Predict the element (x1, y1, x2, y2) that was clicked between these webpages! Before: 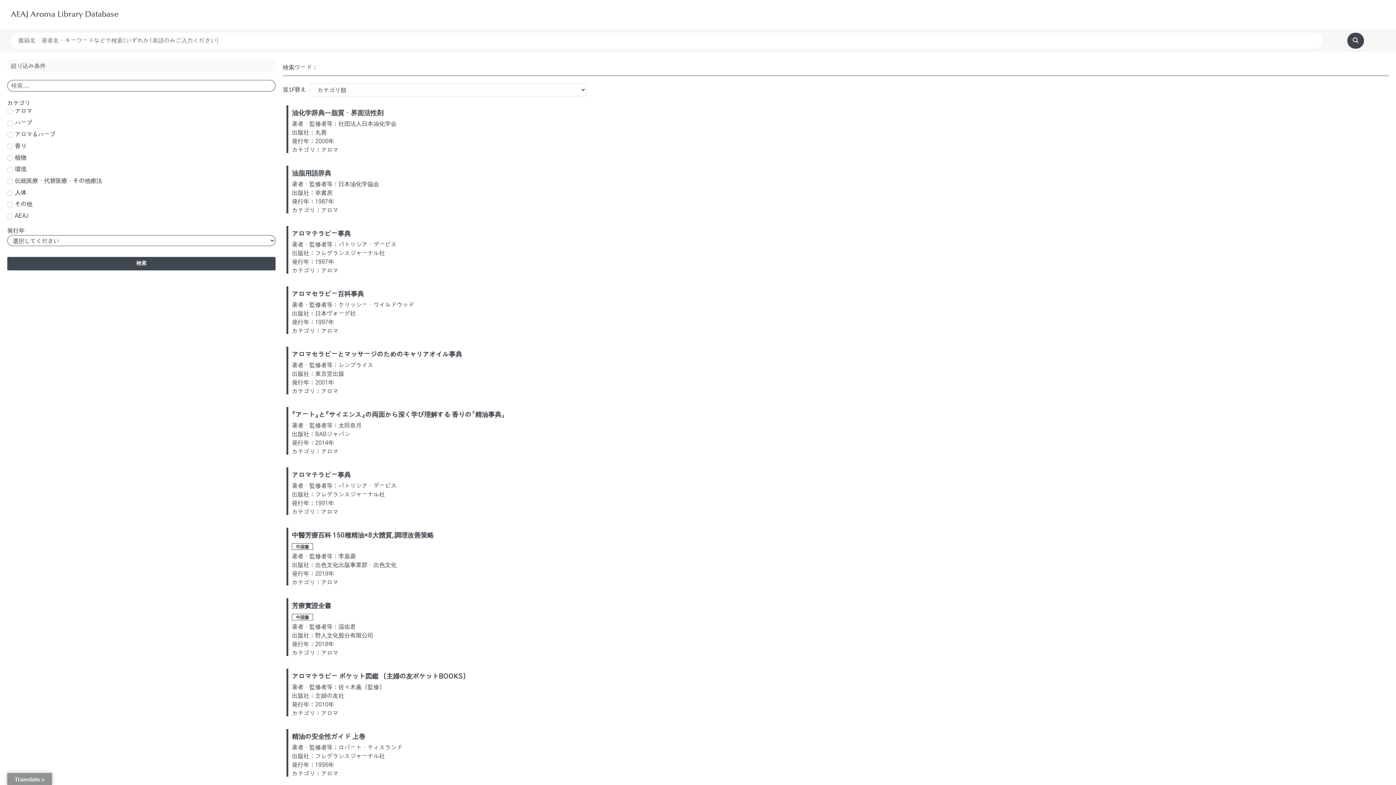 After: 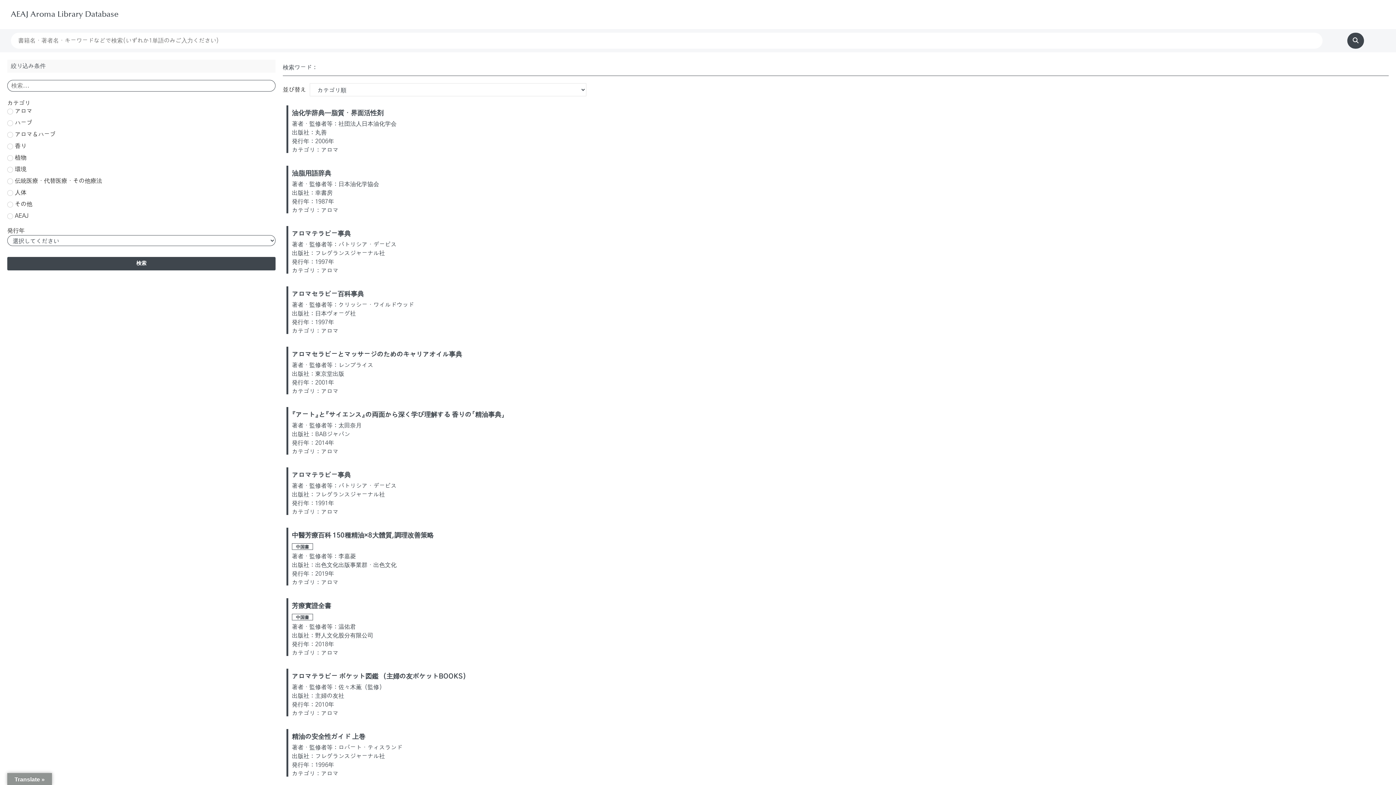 Action: bbox: (1347, 32, 1364, 48)